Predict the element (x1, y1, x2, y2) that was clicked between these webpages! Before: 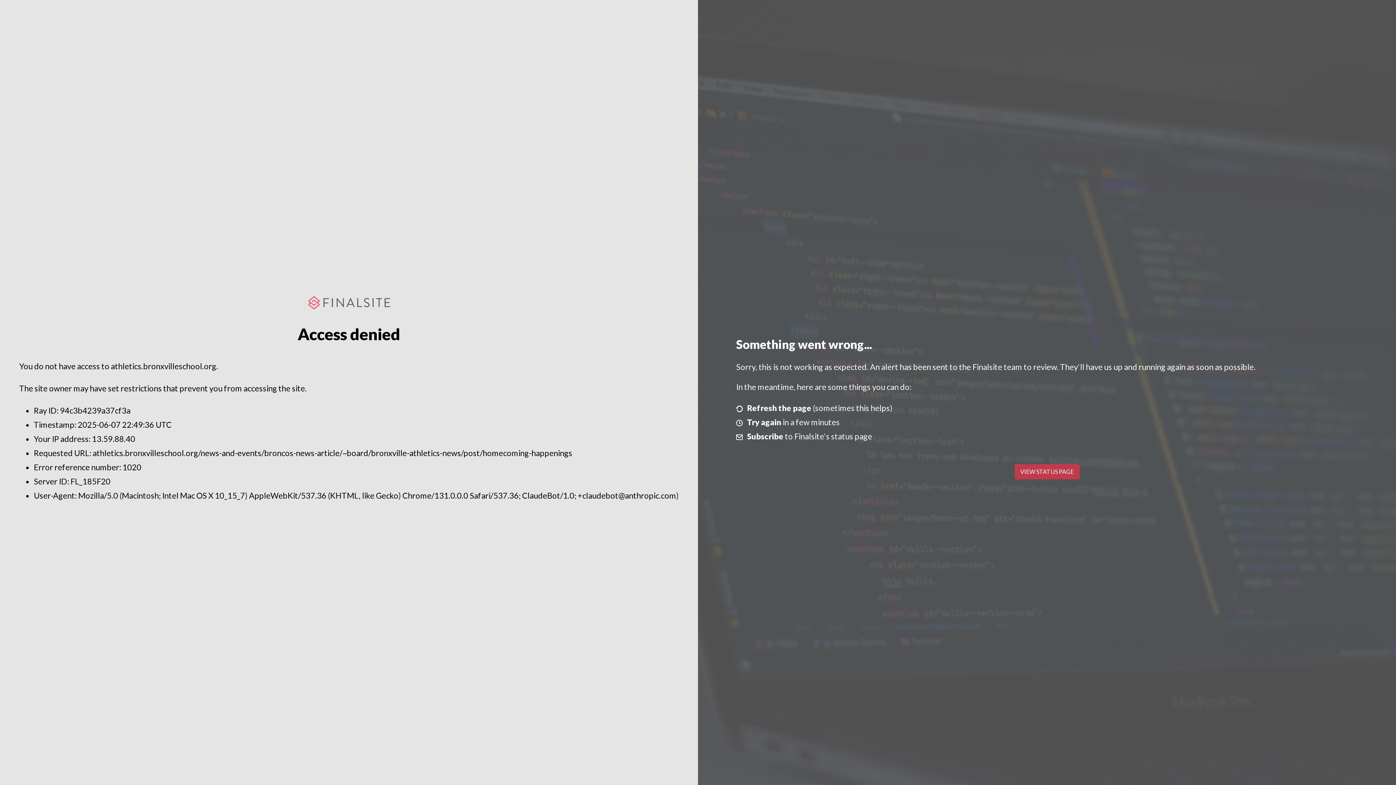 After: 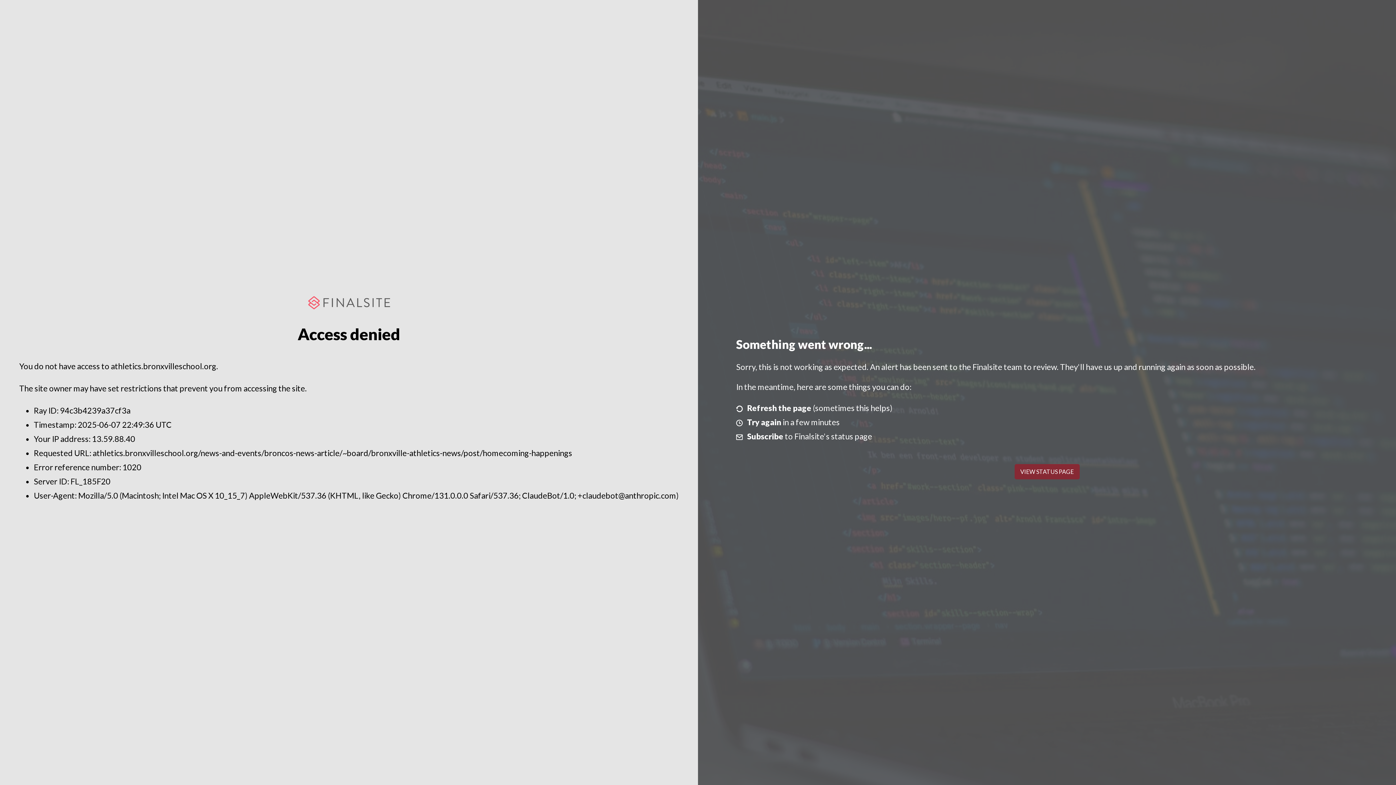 Action: label: VIEW STATUS PAGE bbox: (1014, 464, 1079, 479)